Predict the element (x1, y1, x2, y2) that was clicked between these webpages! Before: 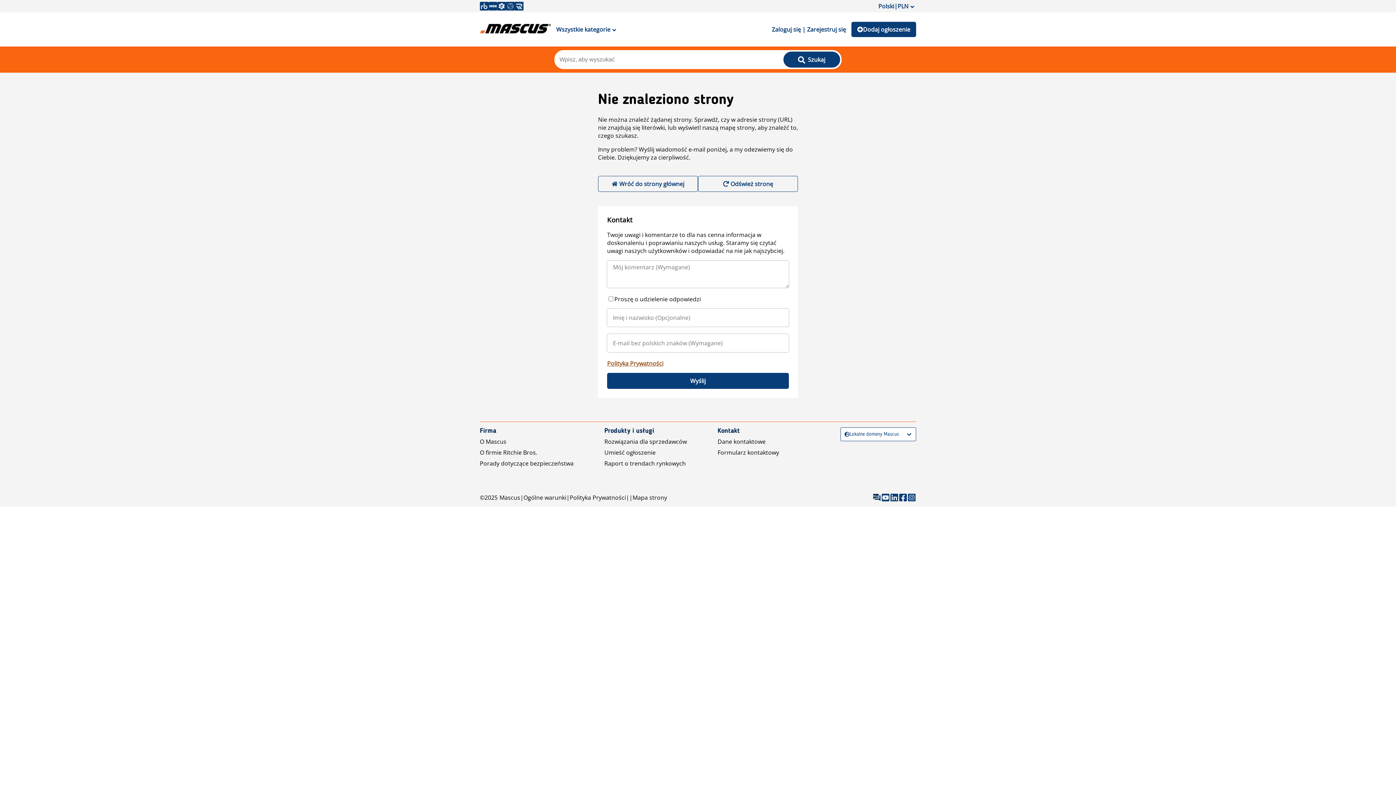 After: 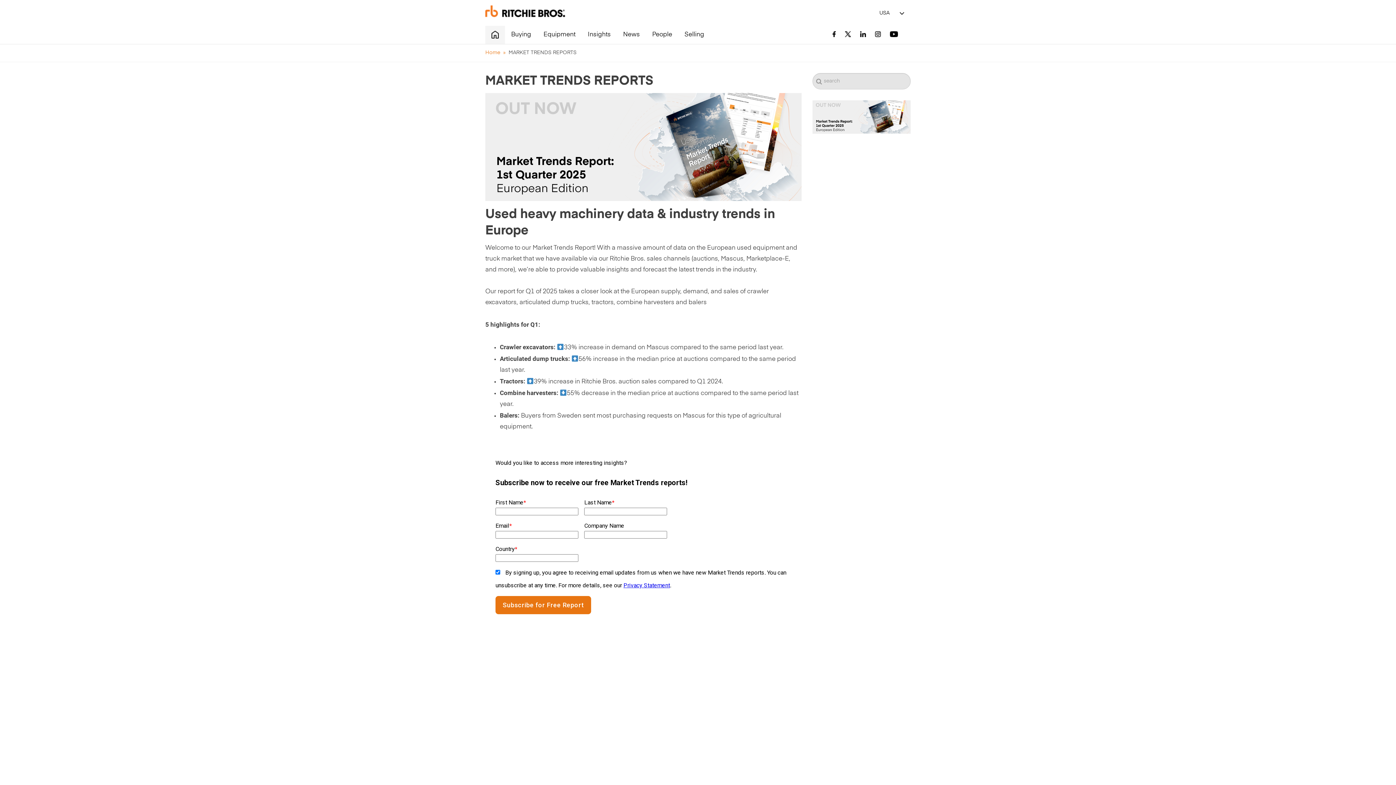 Action: label: Raport o trendach rynkowych bbox: (604, 459, 686, 467)